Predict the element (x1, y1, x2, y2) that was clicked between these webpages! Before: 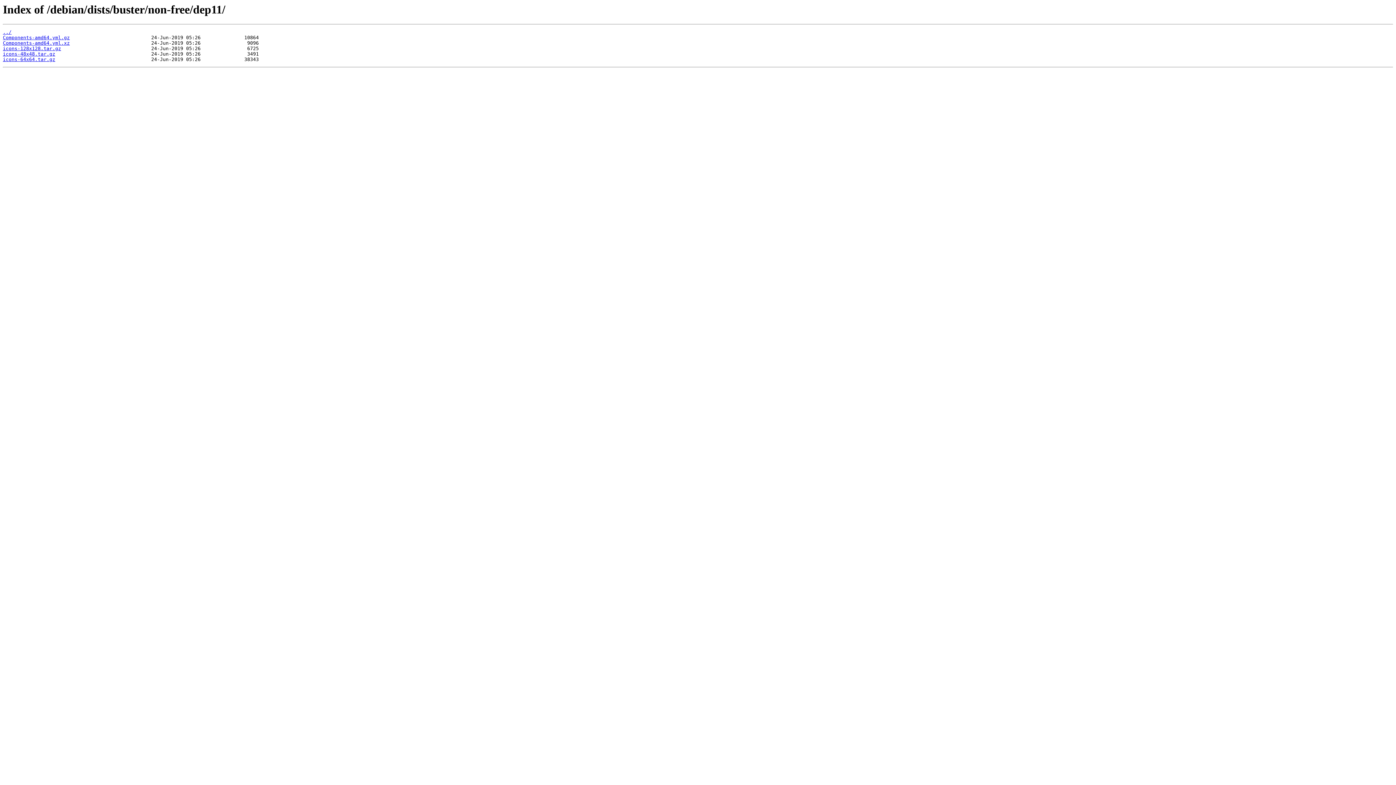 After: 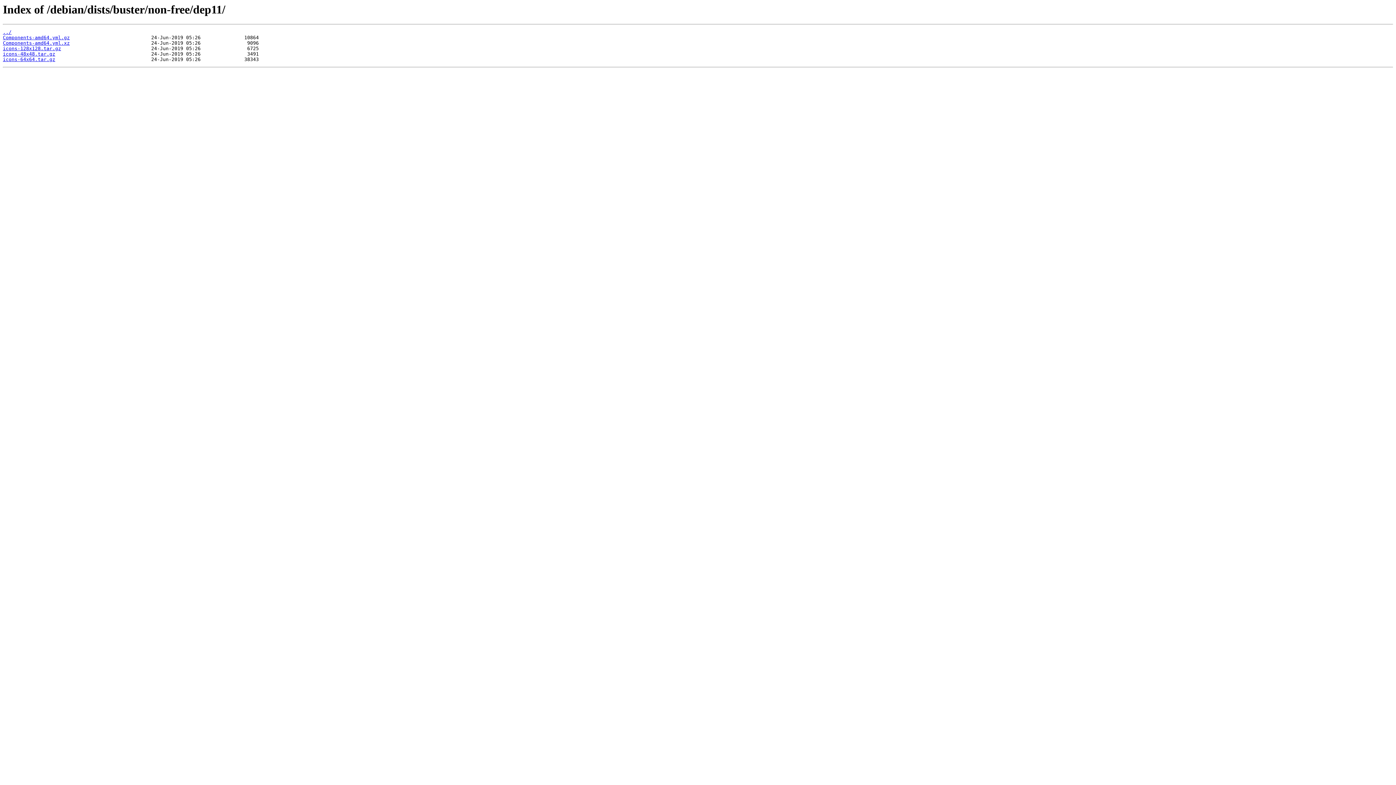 Action: label: icons-64x64.tar.gz bbox: (2, 56, 55, 62)